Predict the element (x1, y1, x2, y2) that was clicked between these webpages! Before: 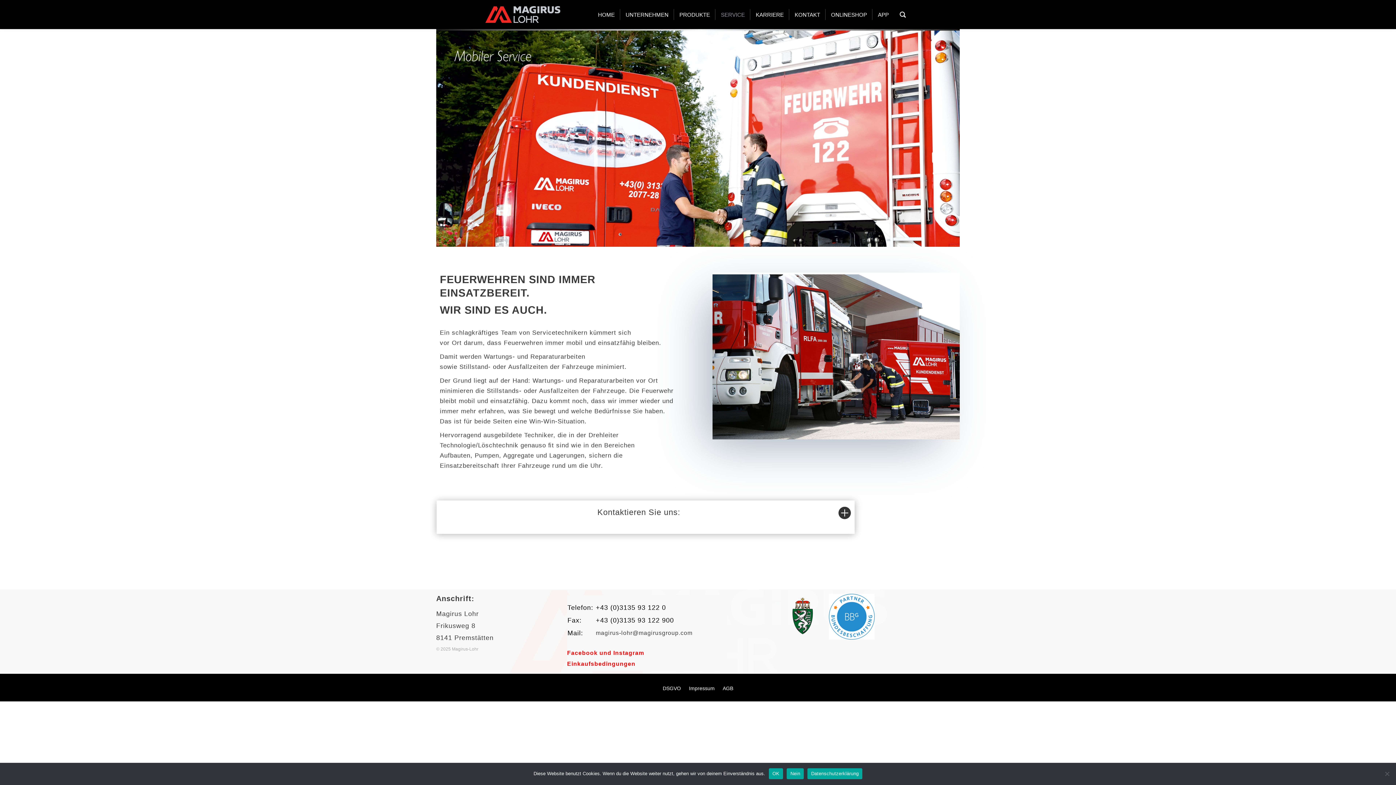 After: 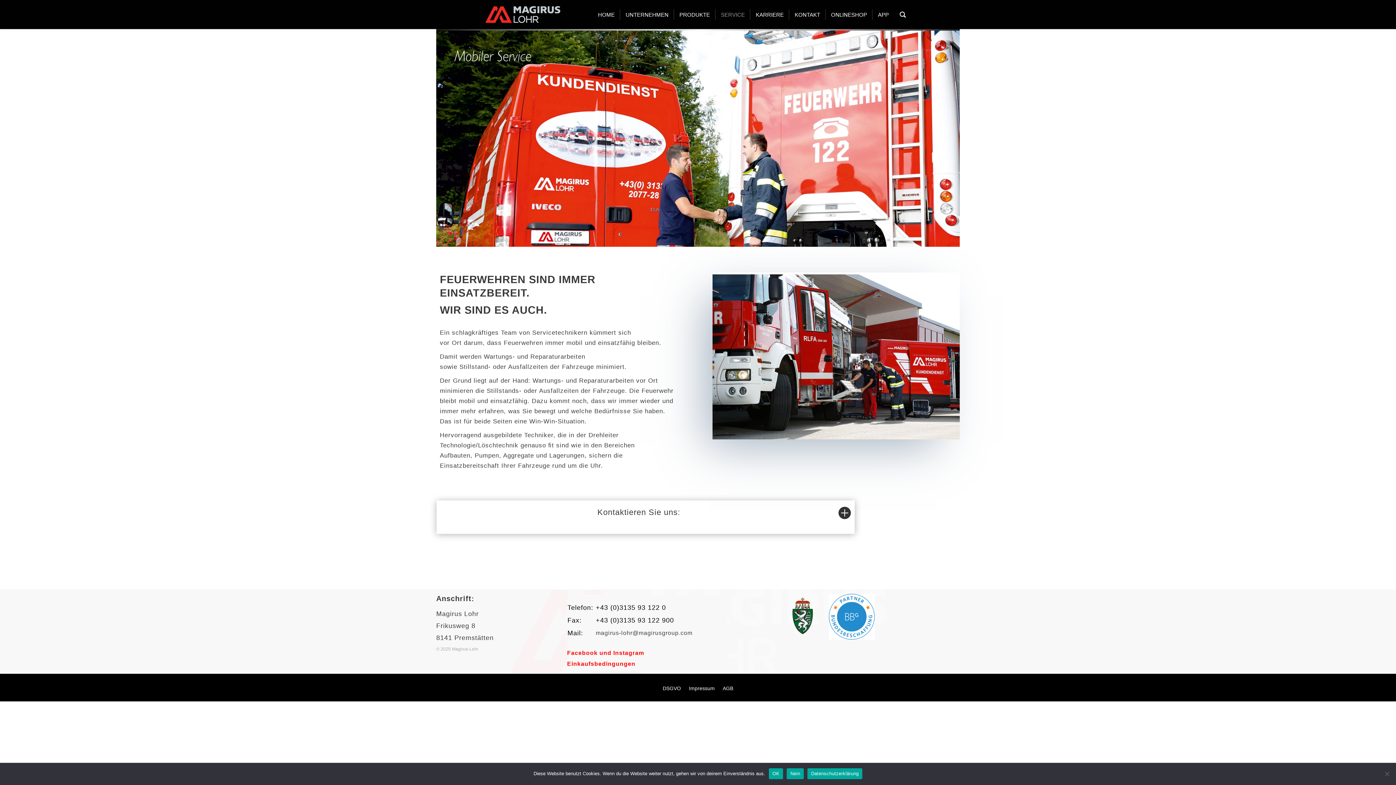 Action: bbox: (807, 768, 862, 779) label: Datenschutzerklärung